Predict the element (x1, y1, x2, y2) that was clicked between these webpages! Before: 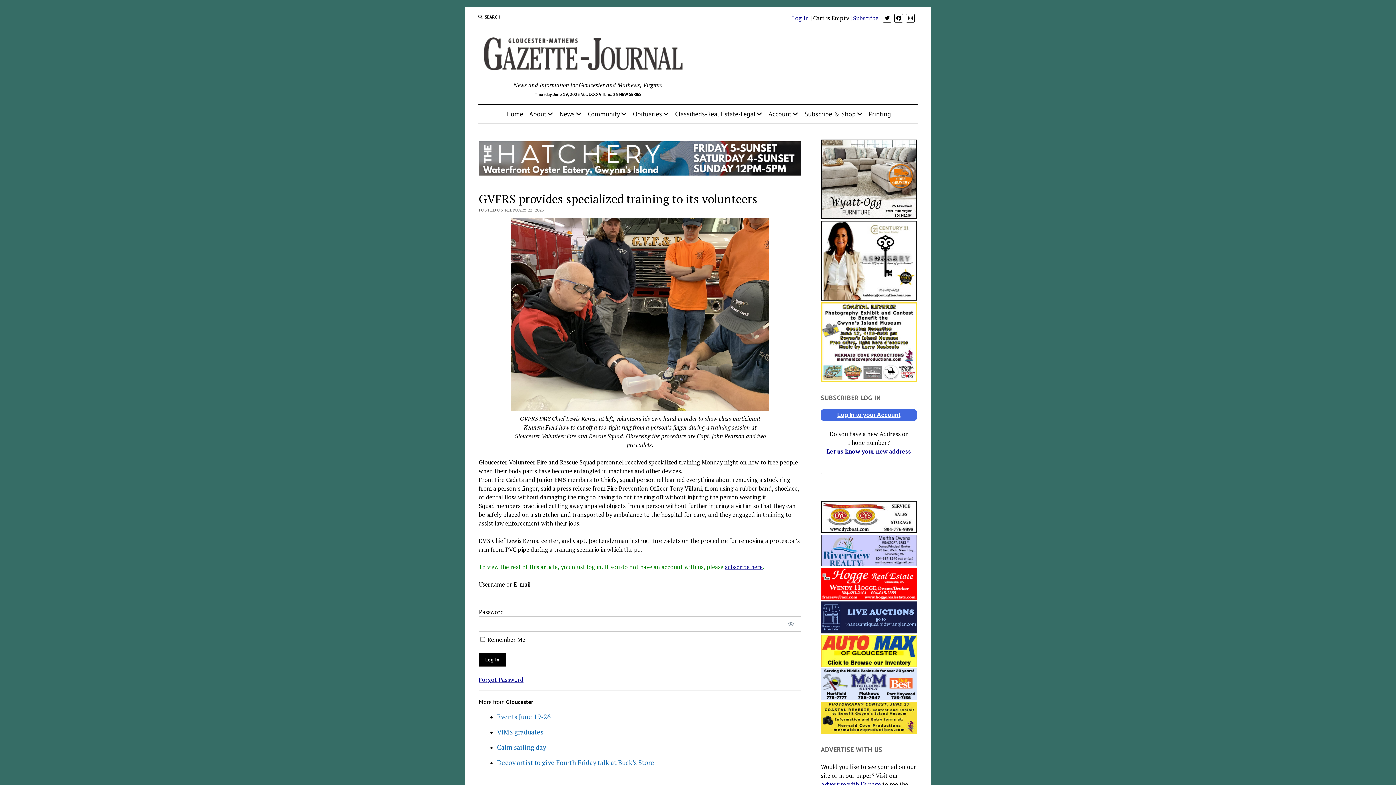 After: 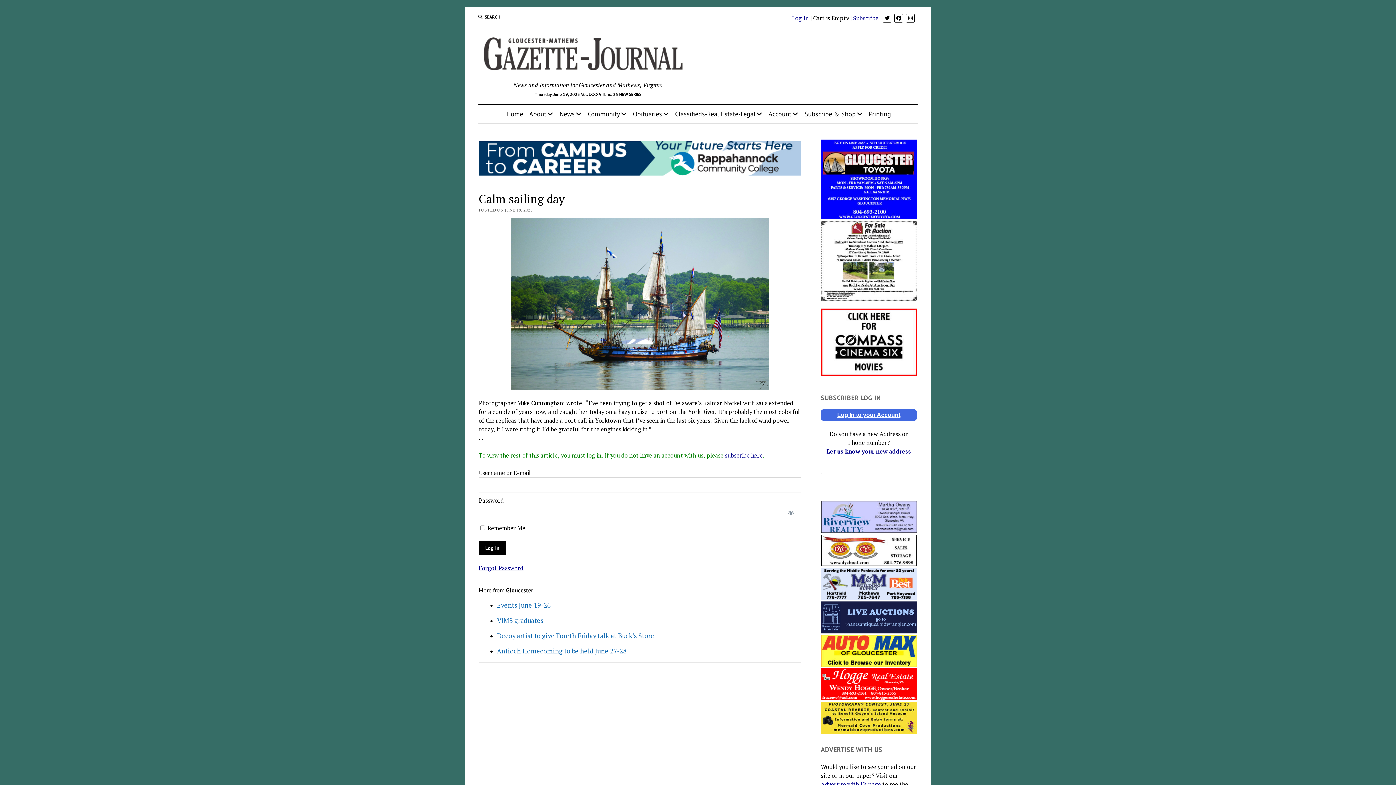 Action: bbox: (497, 743, 797, 752) label: Calm sailing day